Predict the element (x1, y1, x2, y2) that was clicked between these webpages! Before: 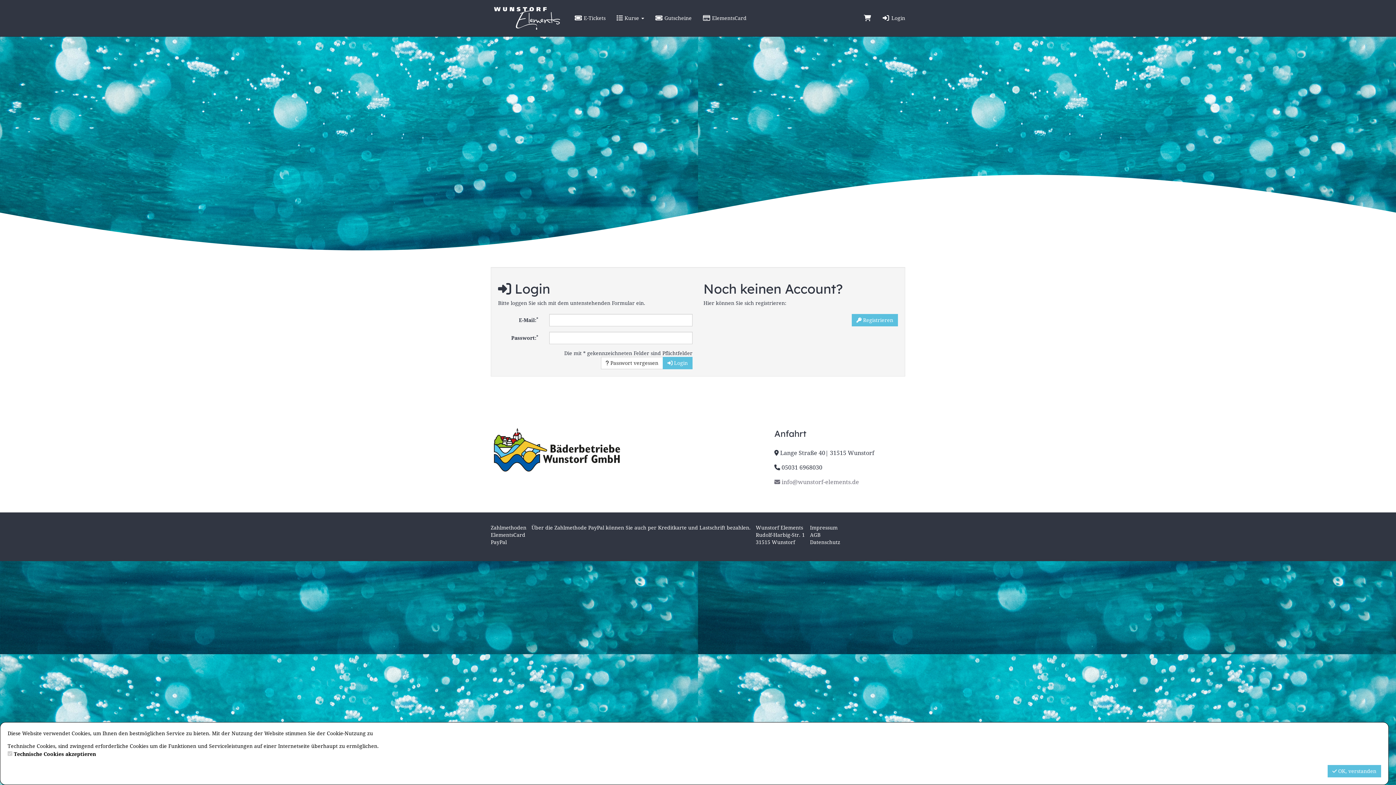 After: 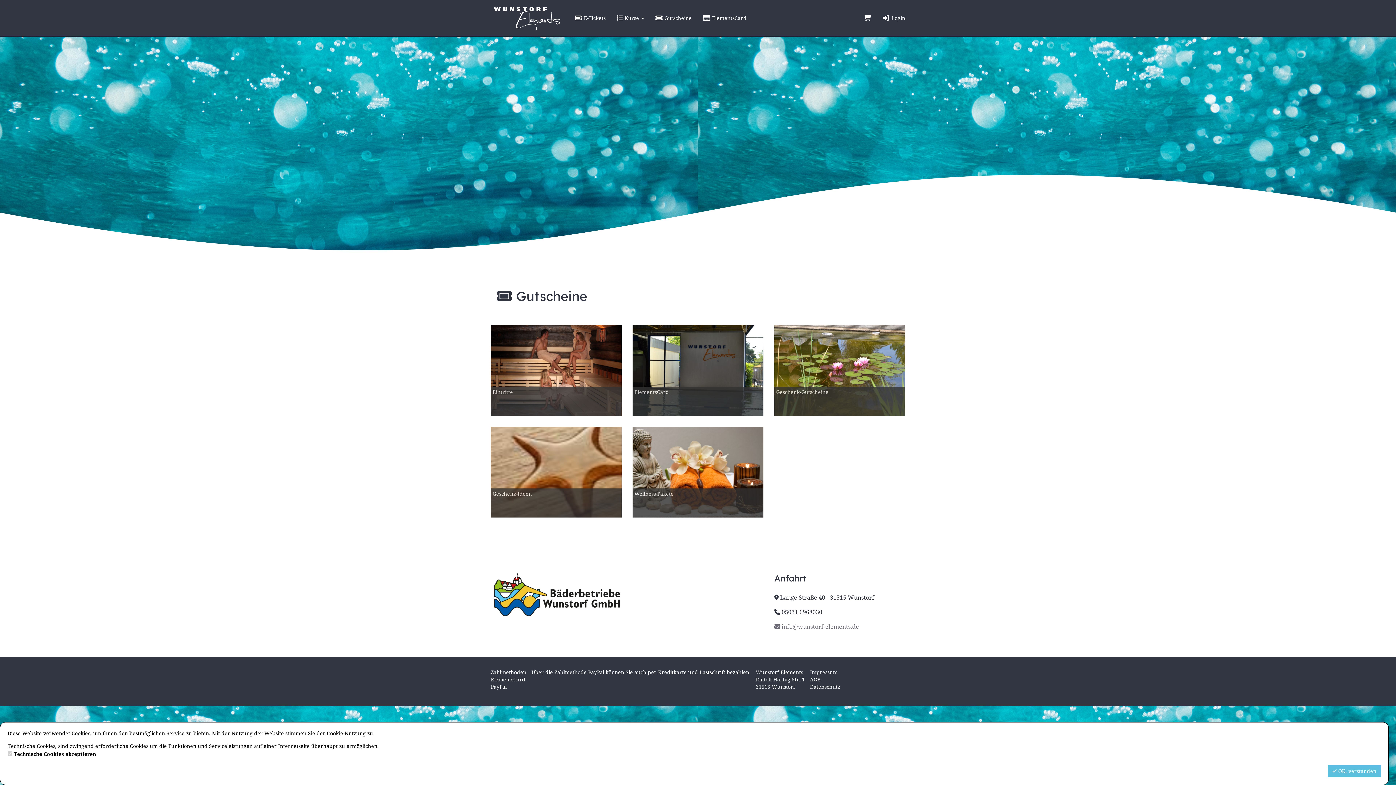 Action: bbox: (649, 9, 697, 27) label:  Gutscheine